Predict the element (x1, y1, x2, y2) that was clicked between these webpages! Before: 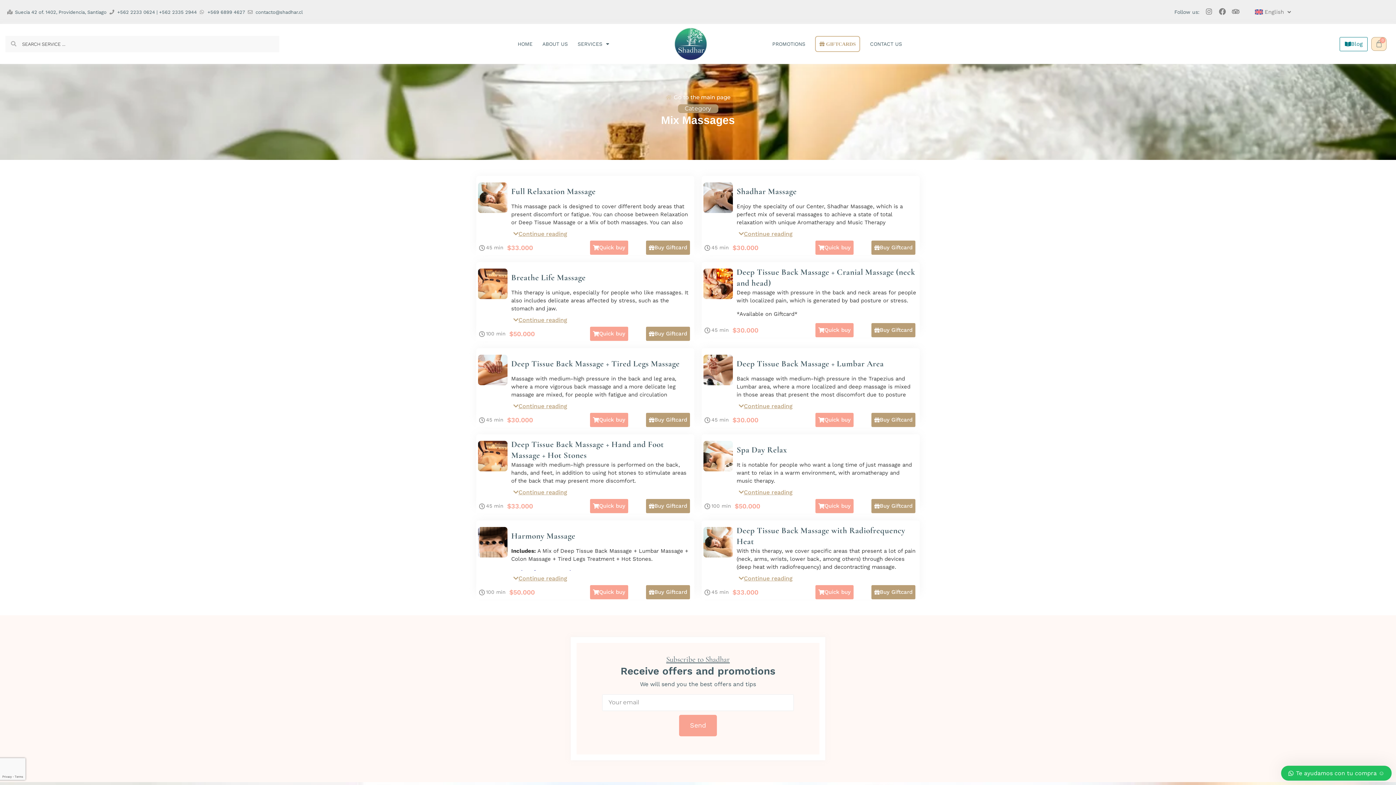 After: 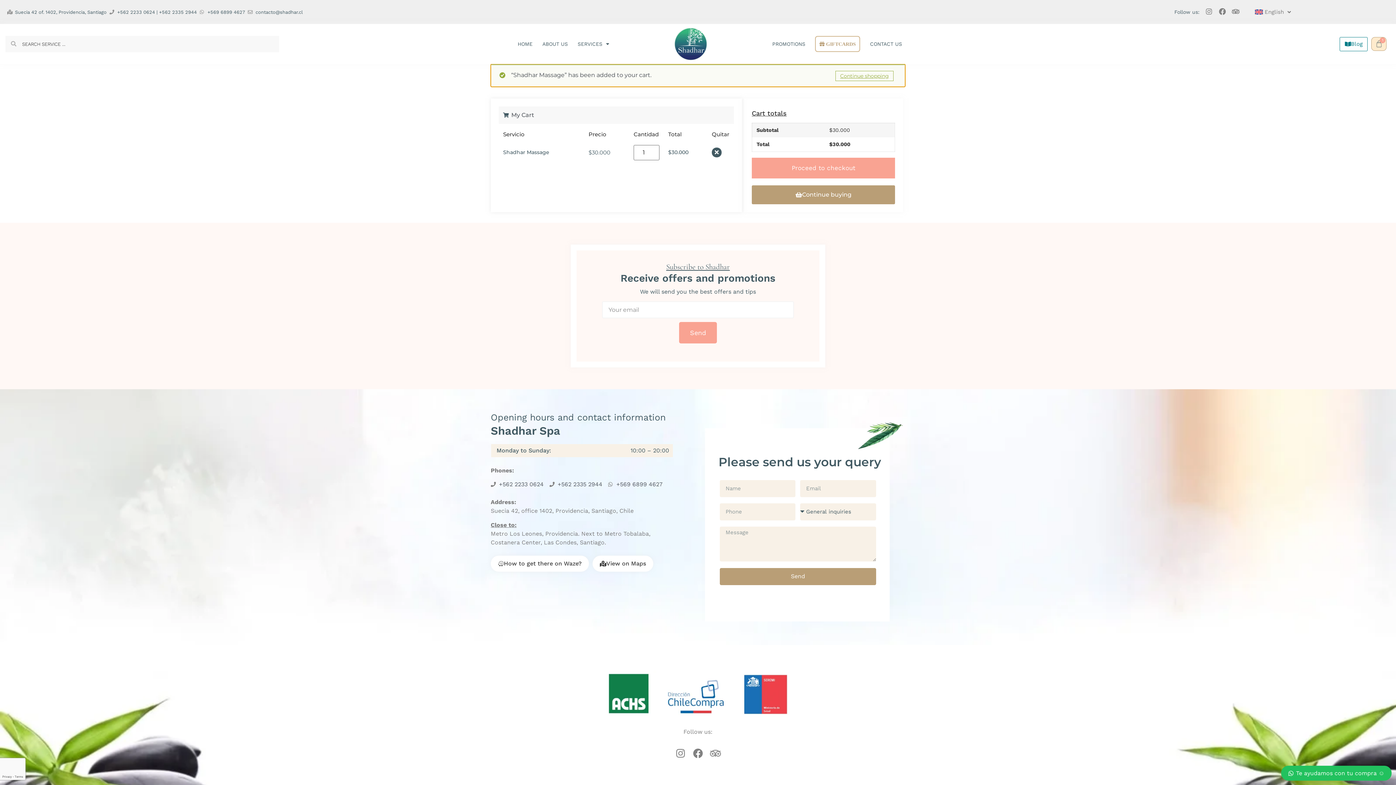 Action: label: Quick buy bbox: (815, 240, 853, 255)